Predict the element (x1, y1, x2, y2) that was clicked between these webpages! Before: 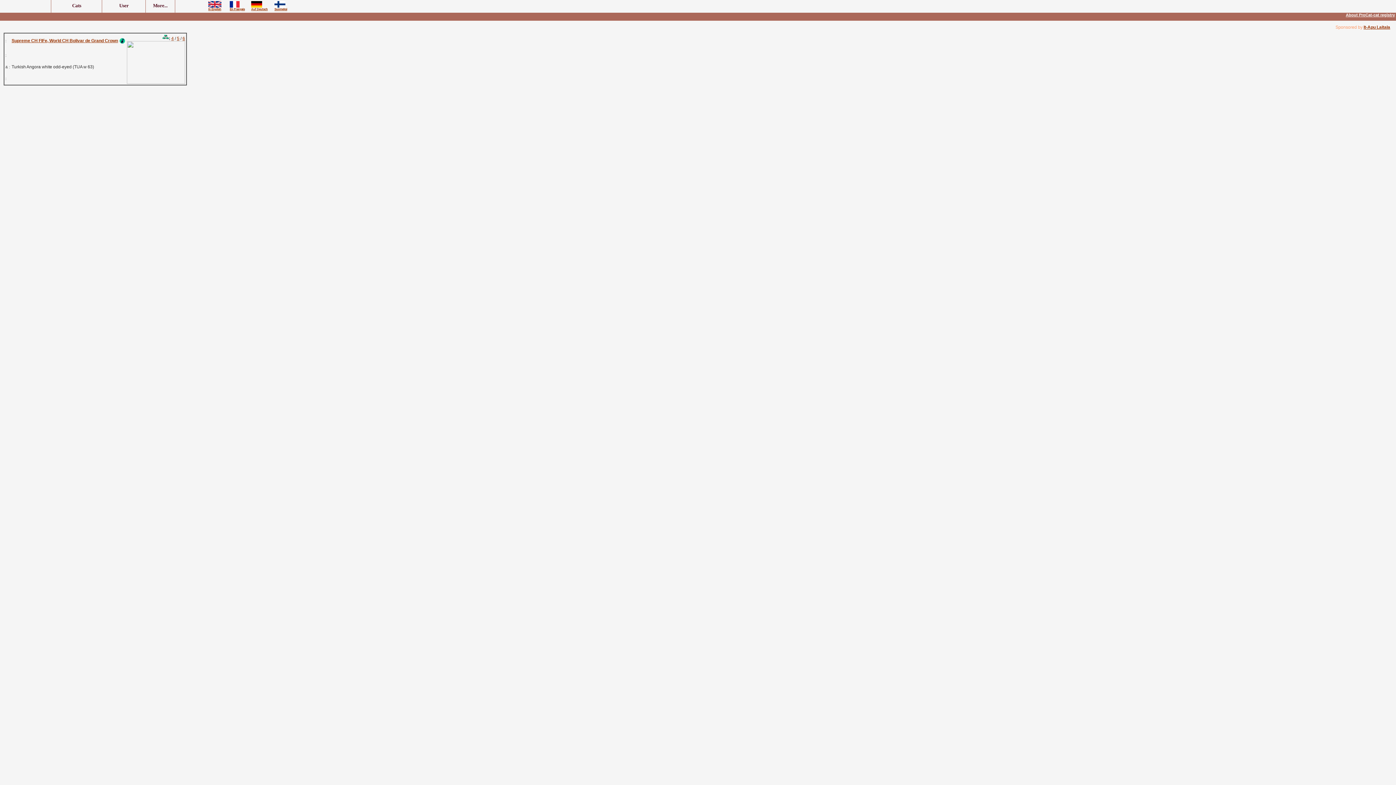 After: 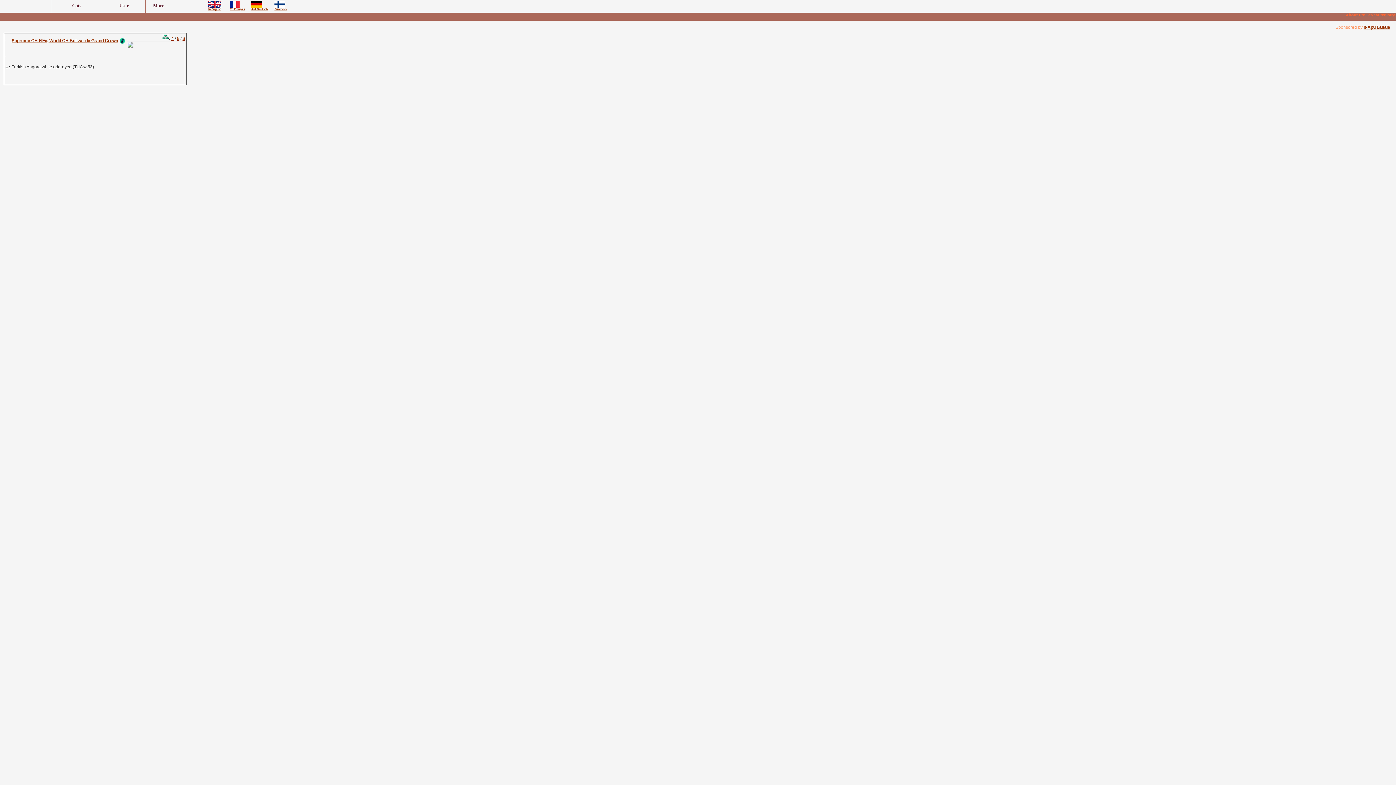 Action: bbox: (1346, 12, 1395, 17) label: About ProCat-cat registry